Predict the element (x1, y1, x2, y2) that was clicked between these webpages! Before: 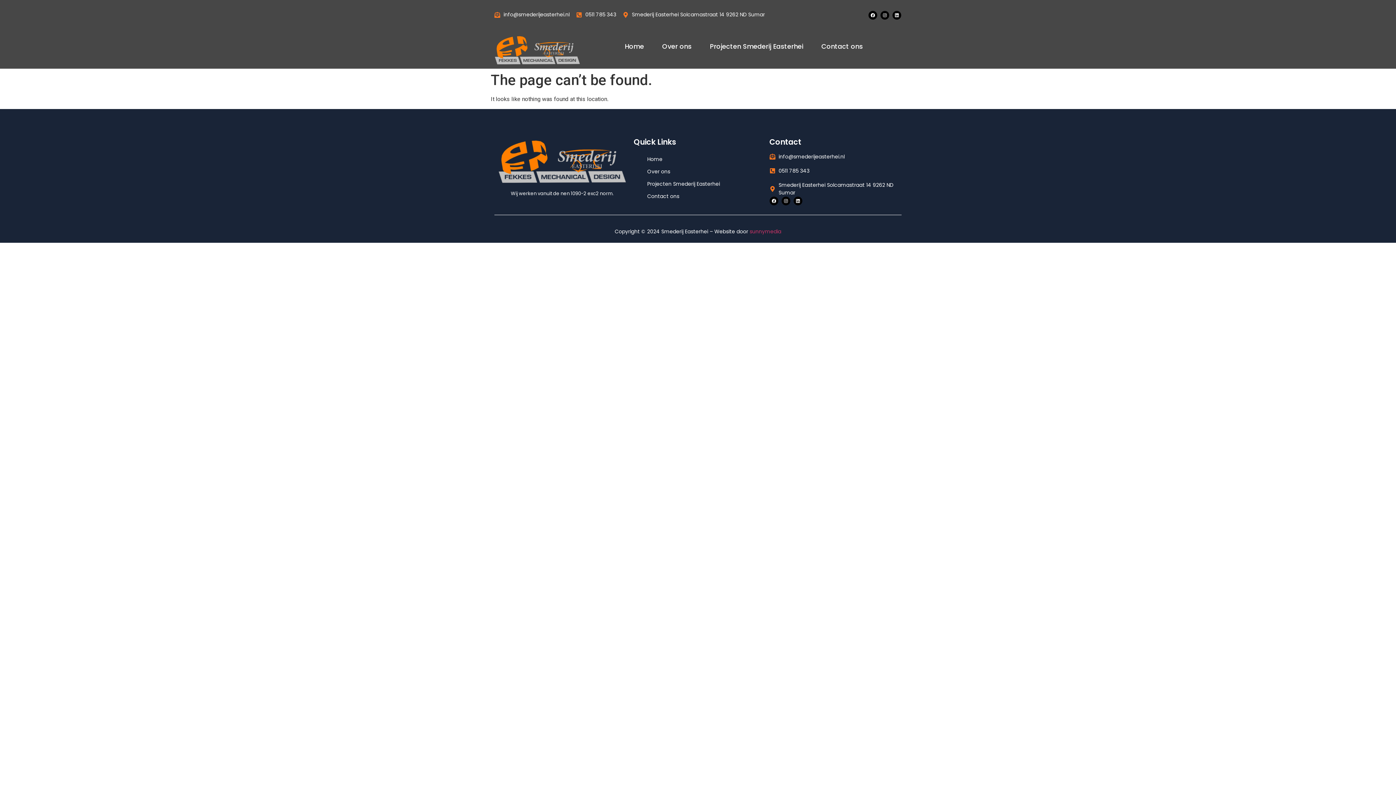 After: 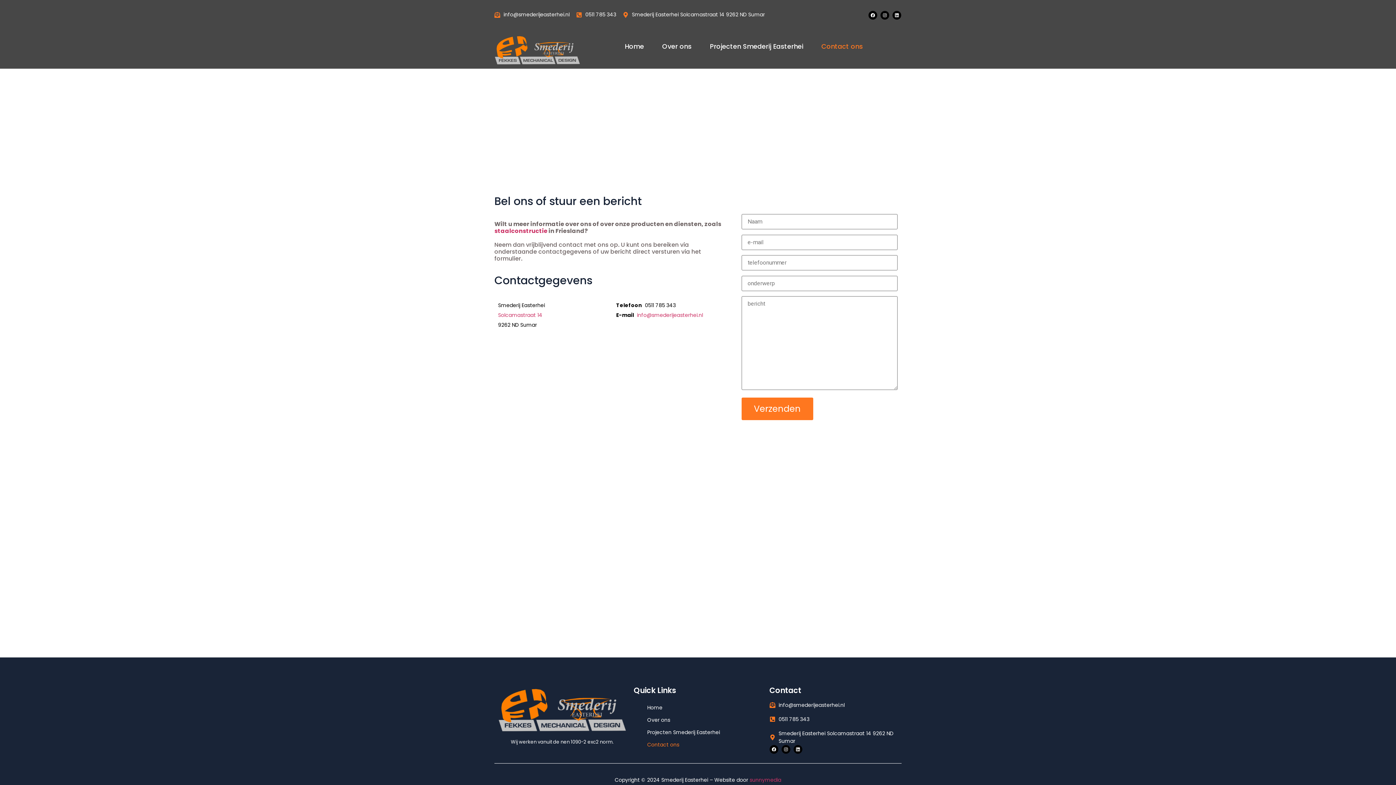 Action: label: Contact ons bbox: (812, 34, 872, 58)